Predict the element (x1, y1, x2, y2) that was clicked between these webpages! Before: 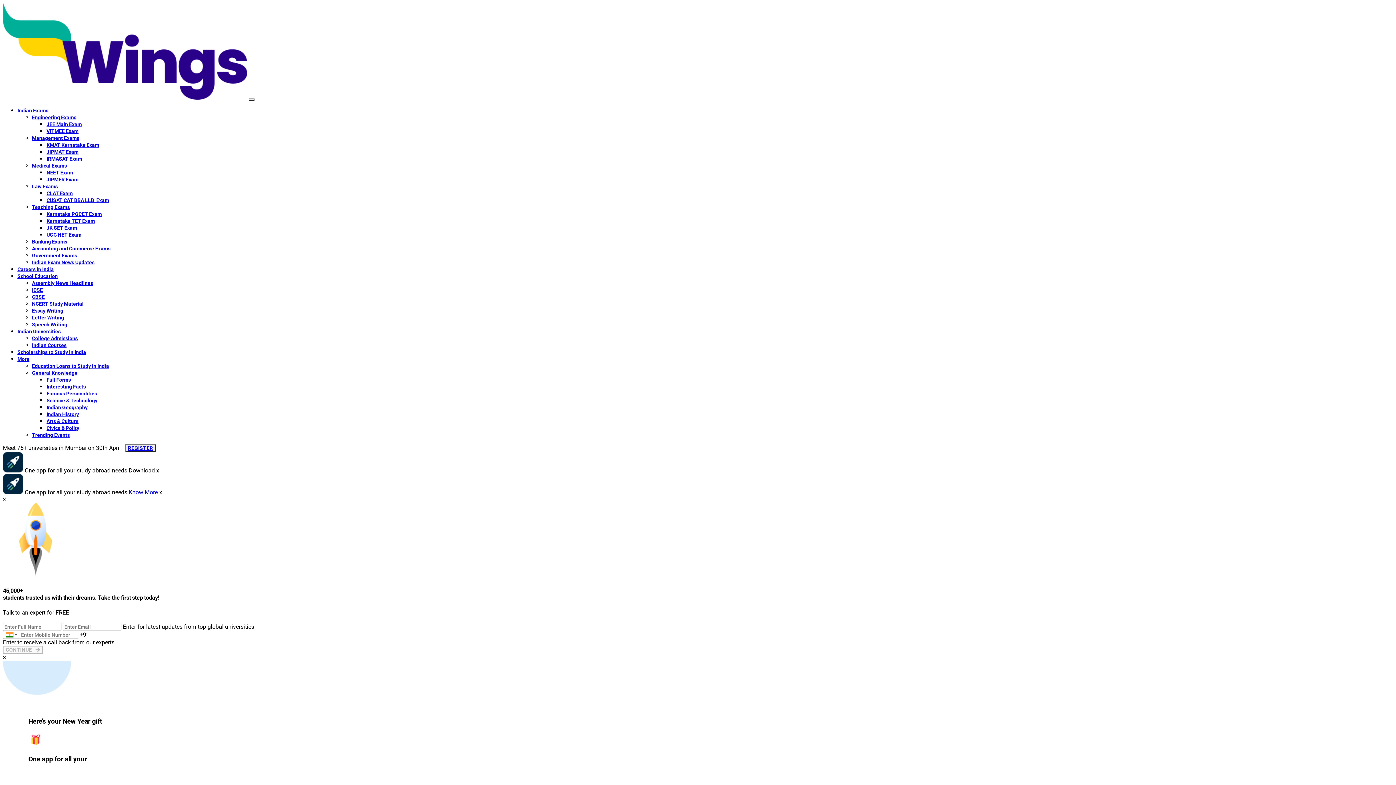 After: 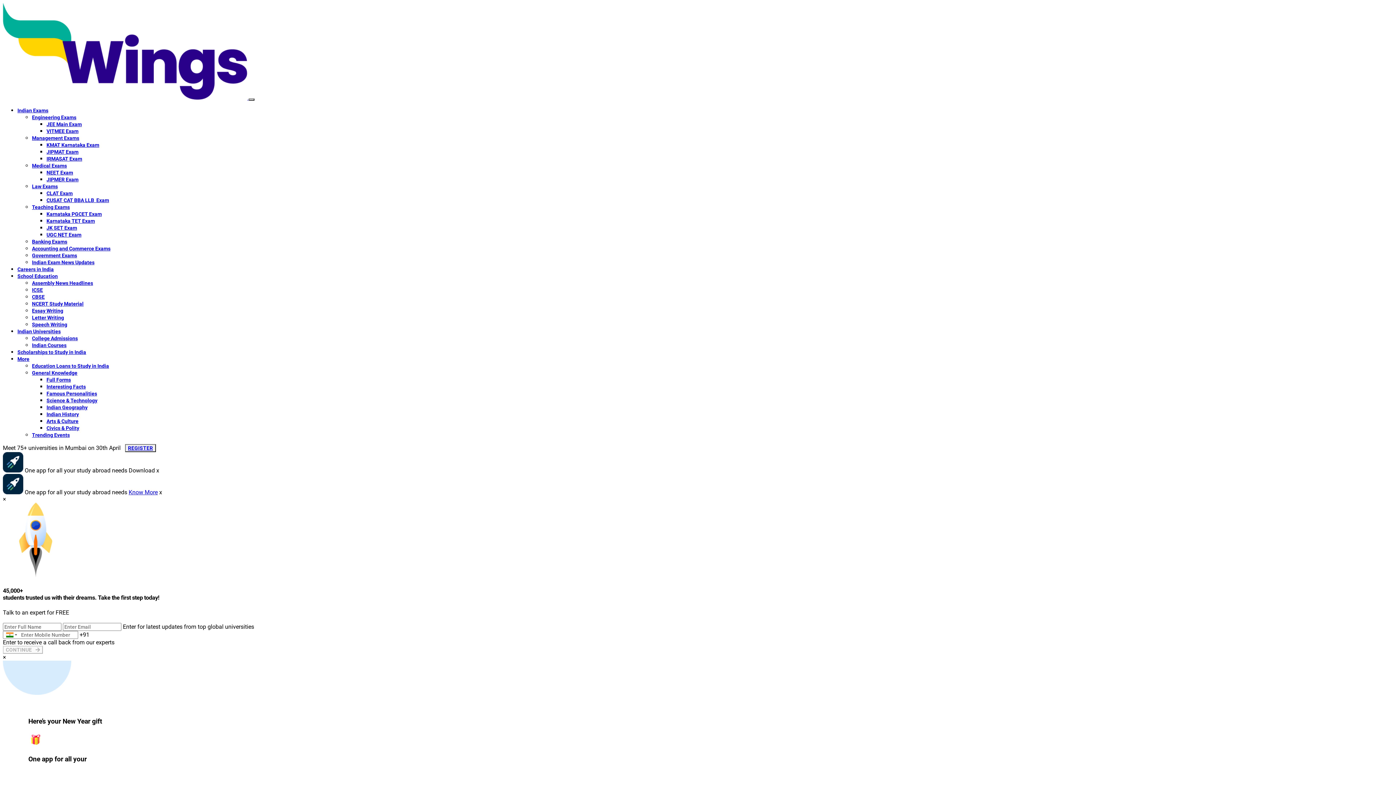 Action: label: Teaching Exams bbox: (32, 204, 69, 210)